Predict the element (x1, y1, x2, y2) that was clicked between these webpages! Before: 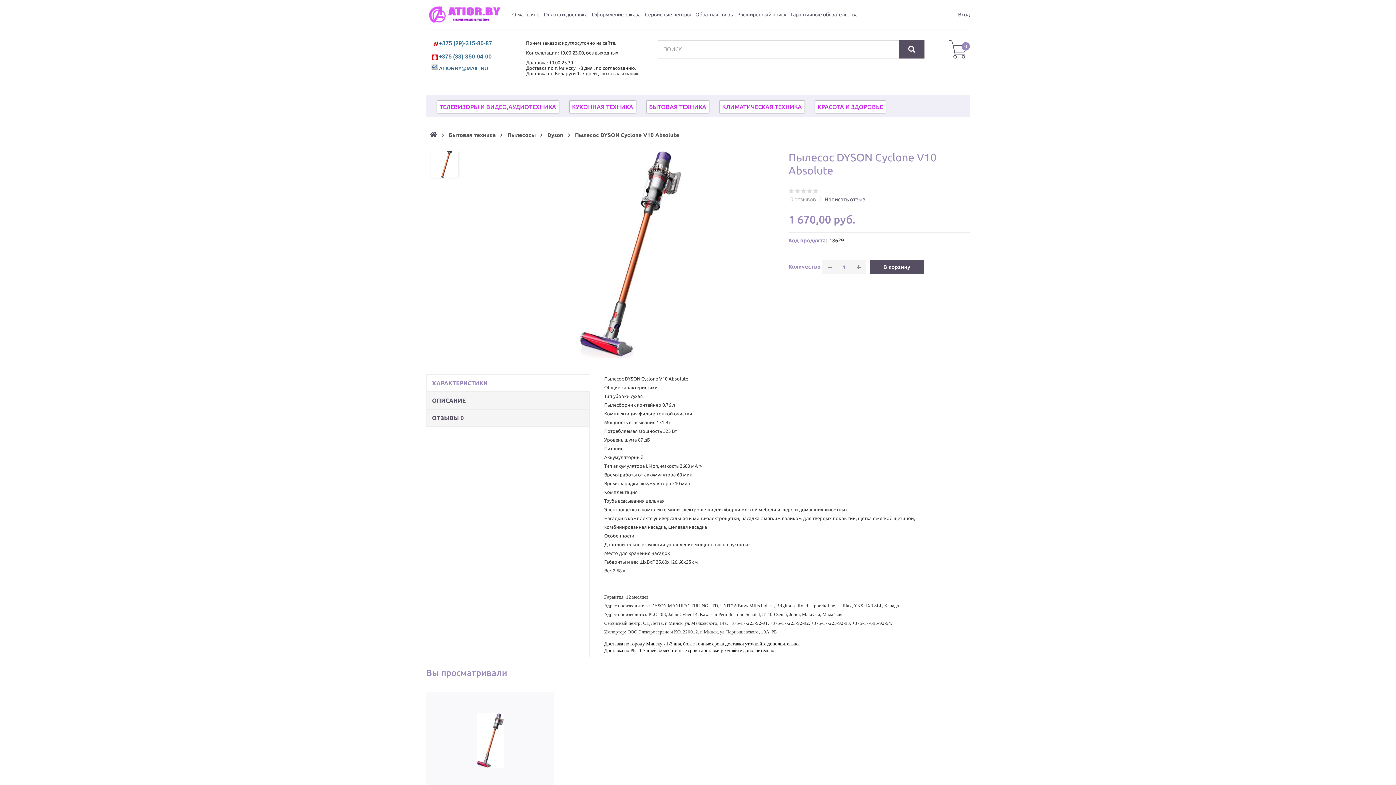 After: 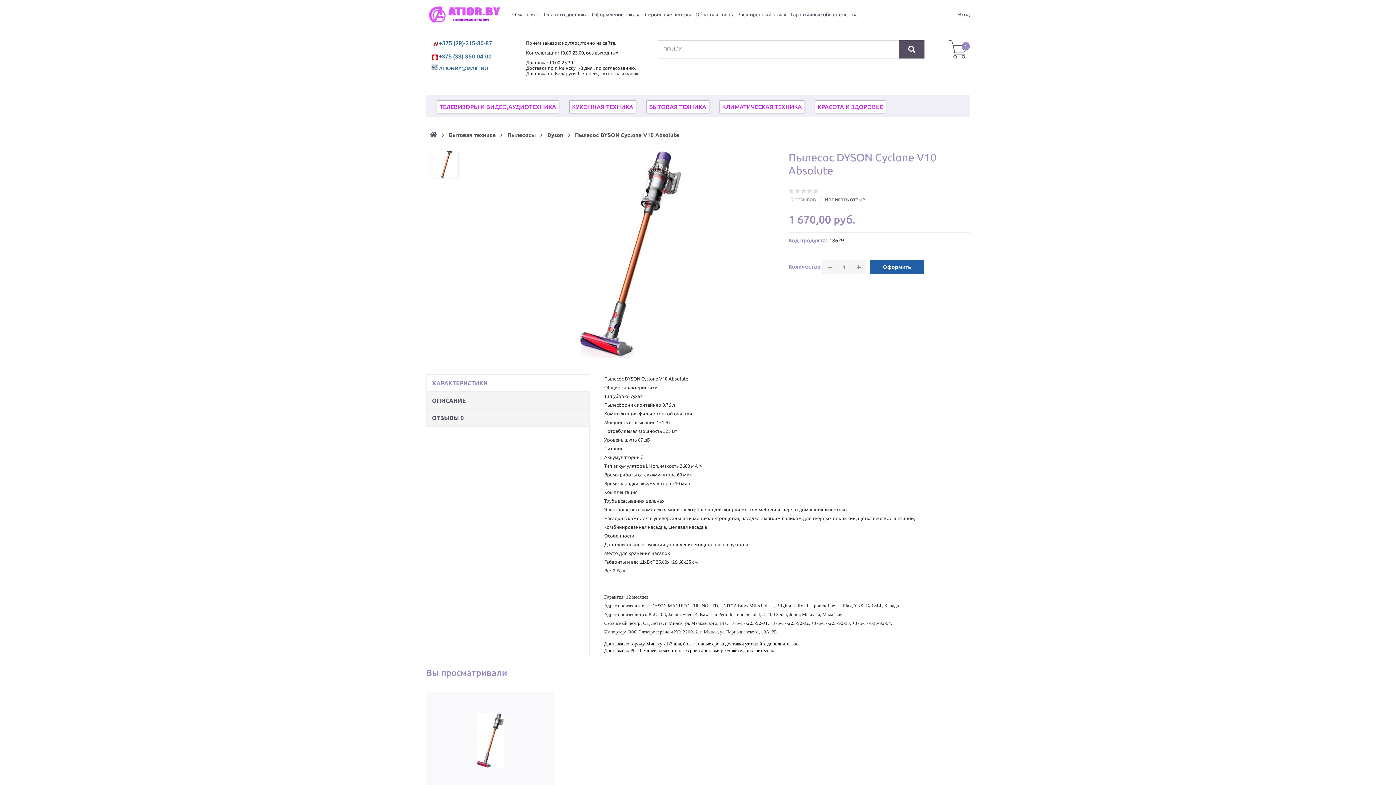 Action: label: В корзину bbox: (869, 260, 924, 274)